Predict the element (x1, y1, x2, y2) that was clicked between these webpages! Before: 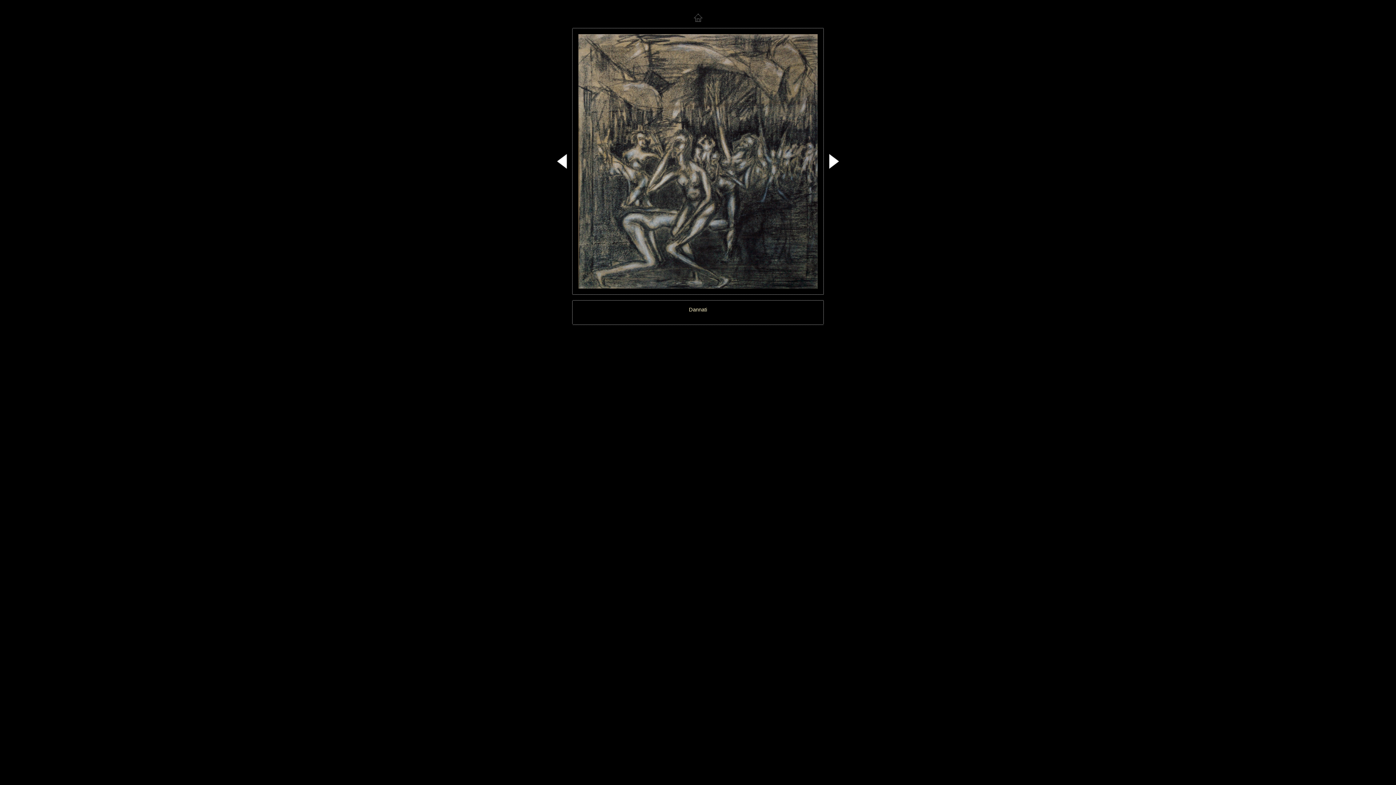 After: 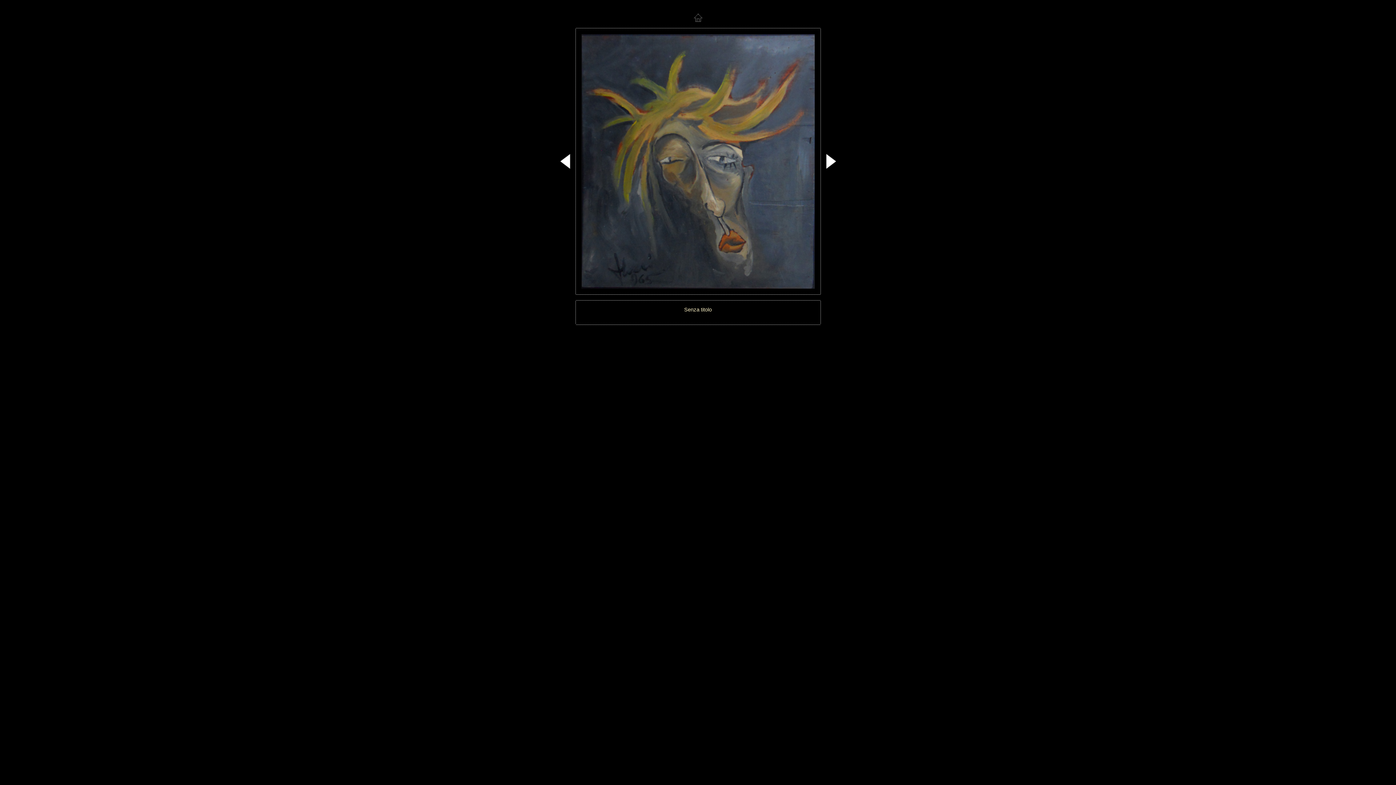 Action: bbox: (824, 165, 842, 171)